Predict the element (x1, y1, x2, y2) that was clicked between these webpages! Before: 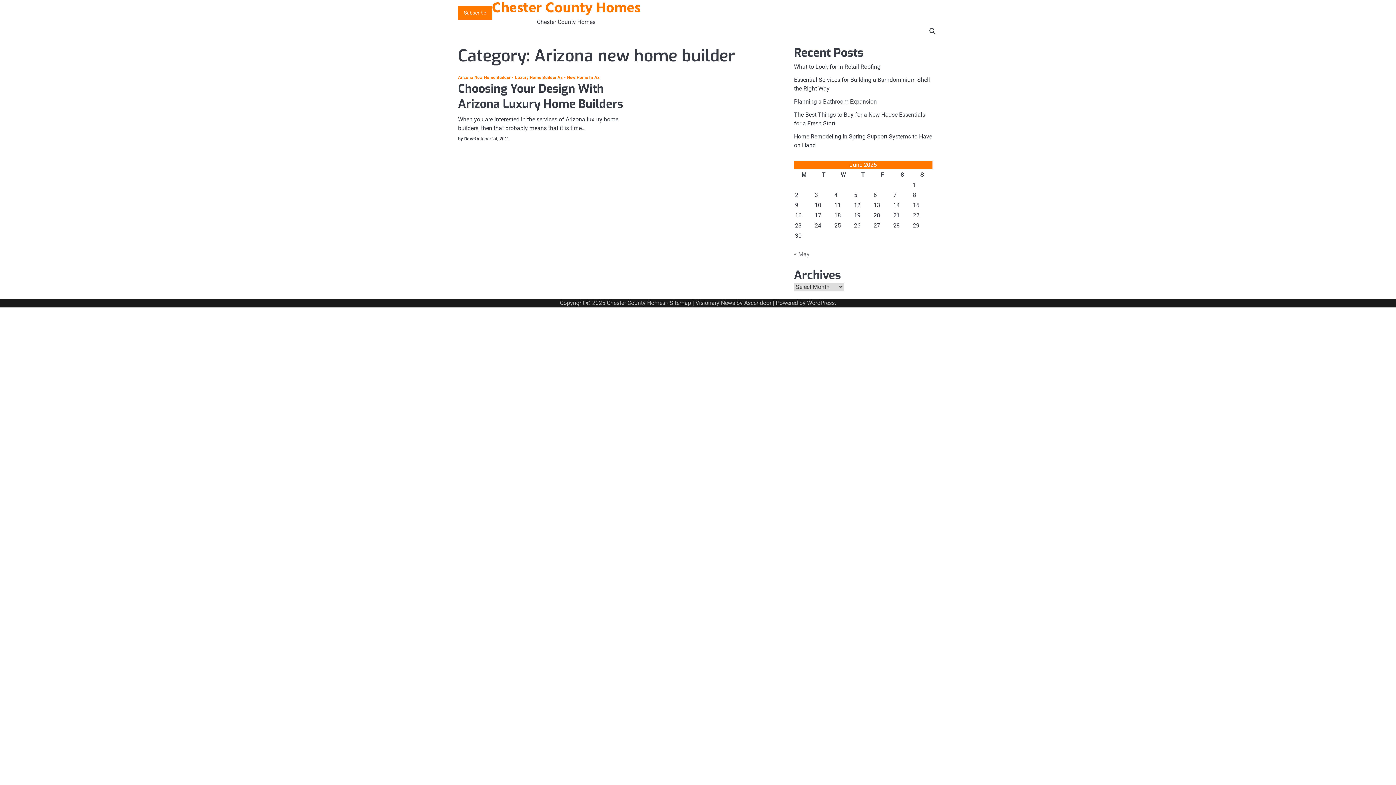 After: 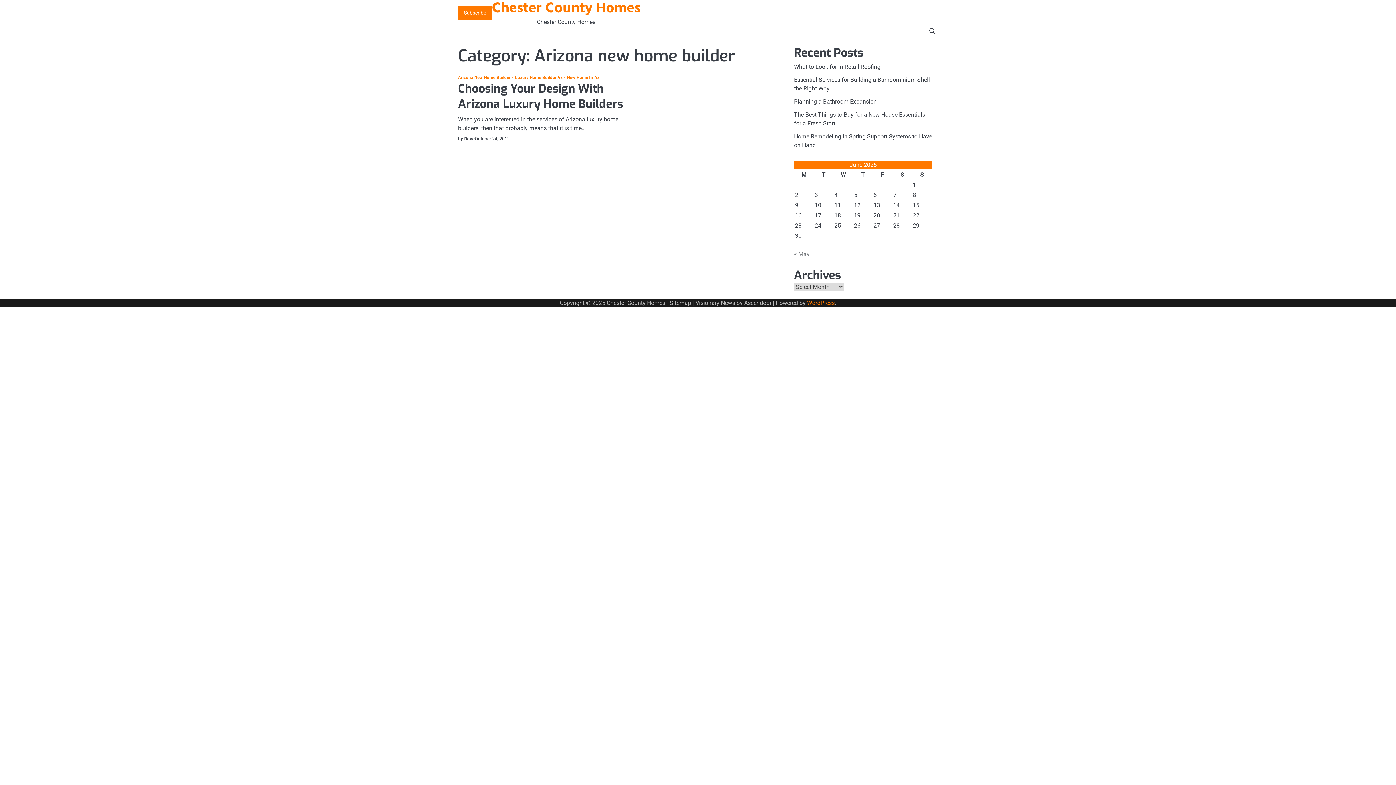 Action: bbox: (807, 299, 834, 306) label: WordPress